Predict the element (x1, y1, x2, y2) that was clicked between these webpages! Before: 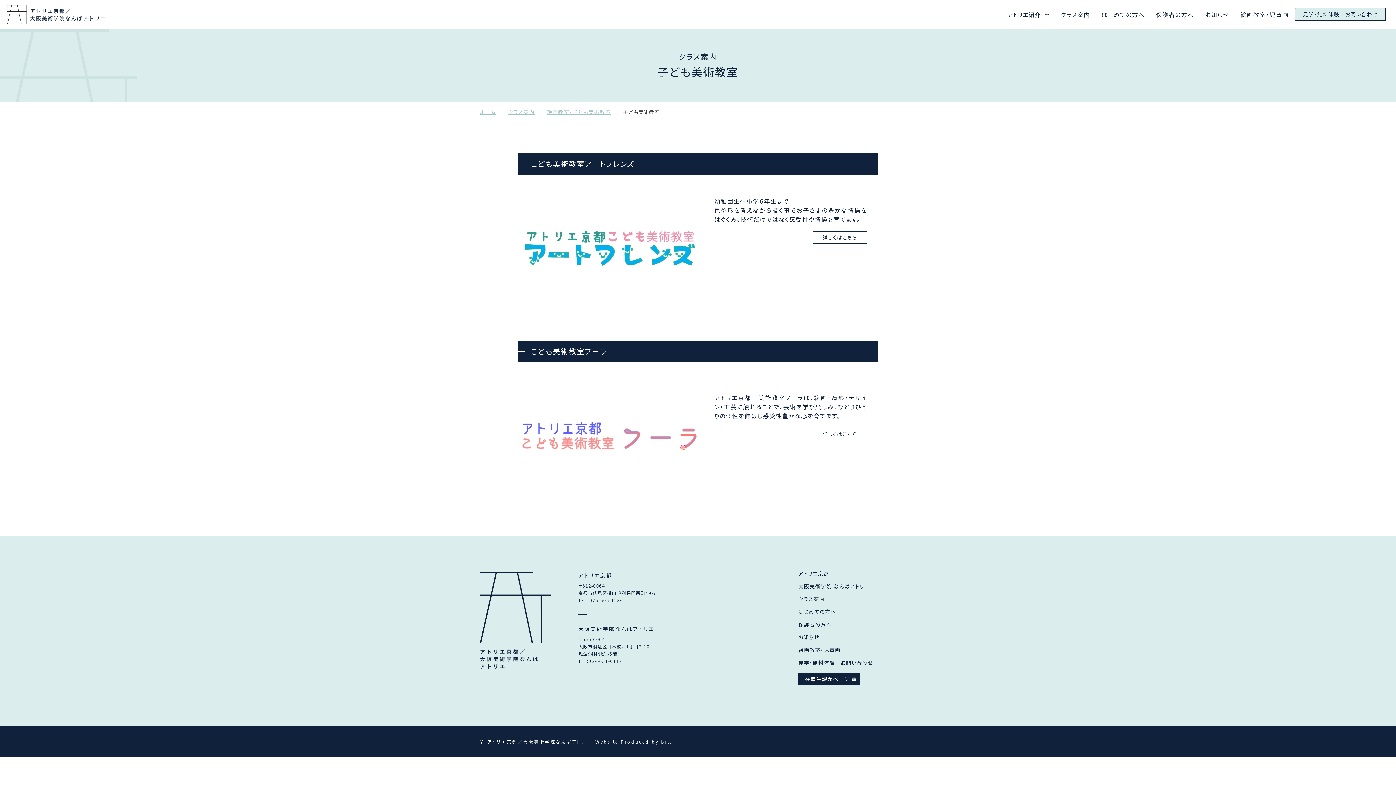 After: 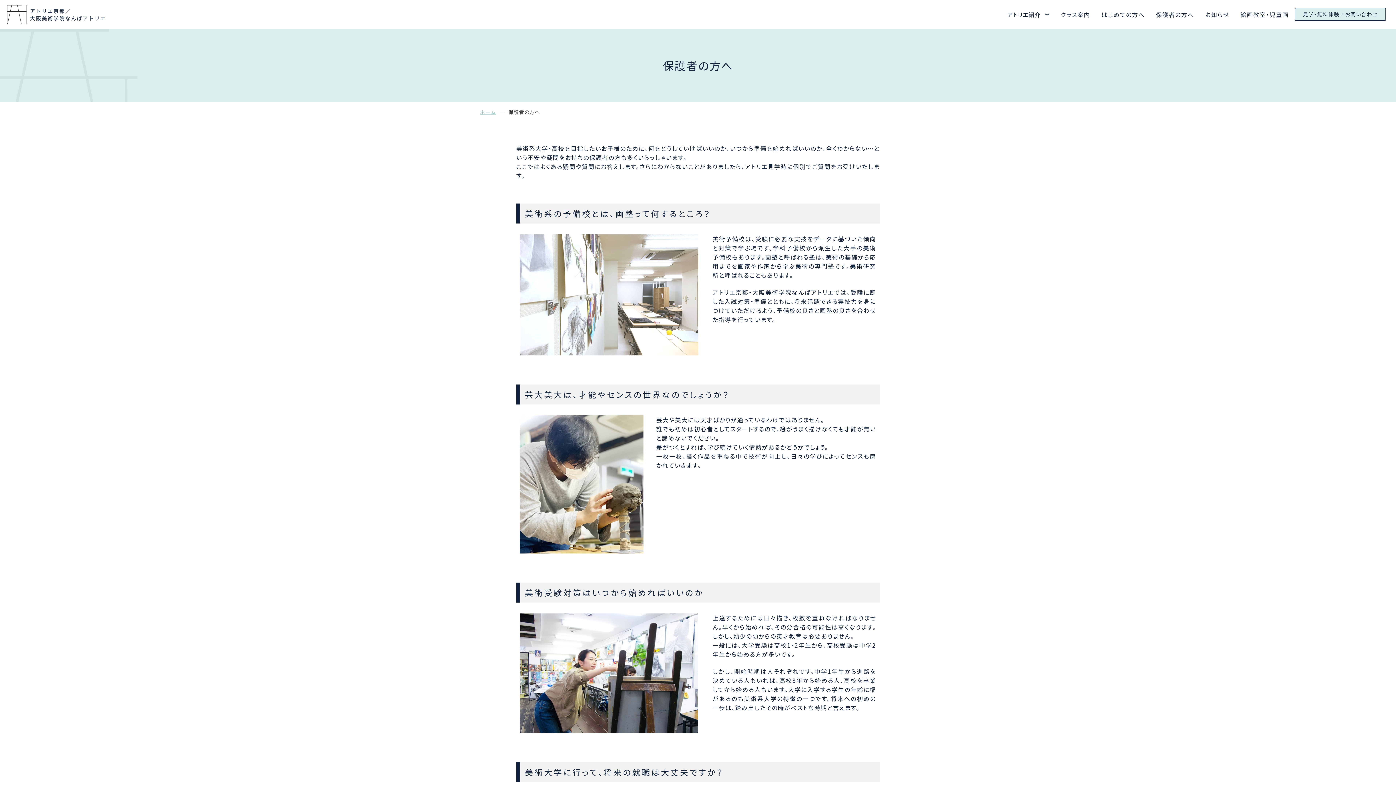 Action: label: 保護者の方へ bbox: (1156, 10, 1194, 18)